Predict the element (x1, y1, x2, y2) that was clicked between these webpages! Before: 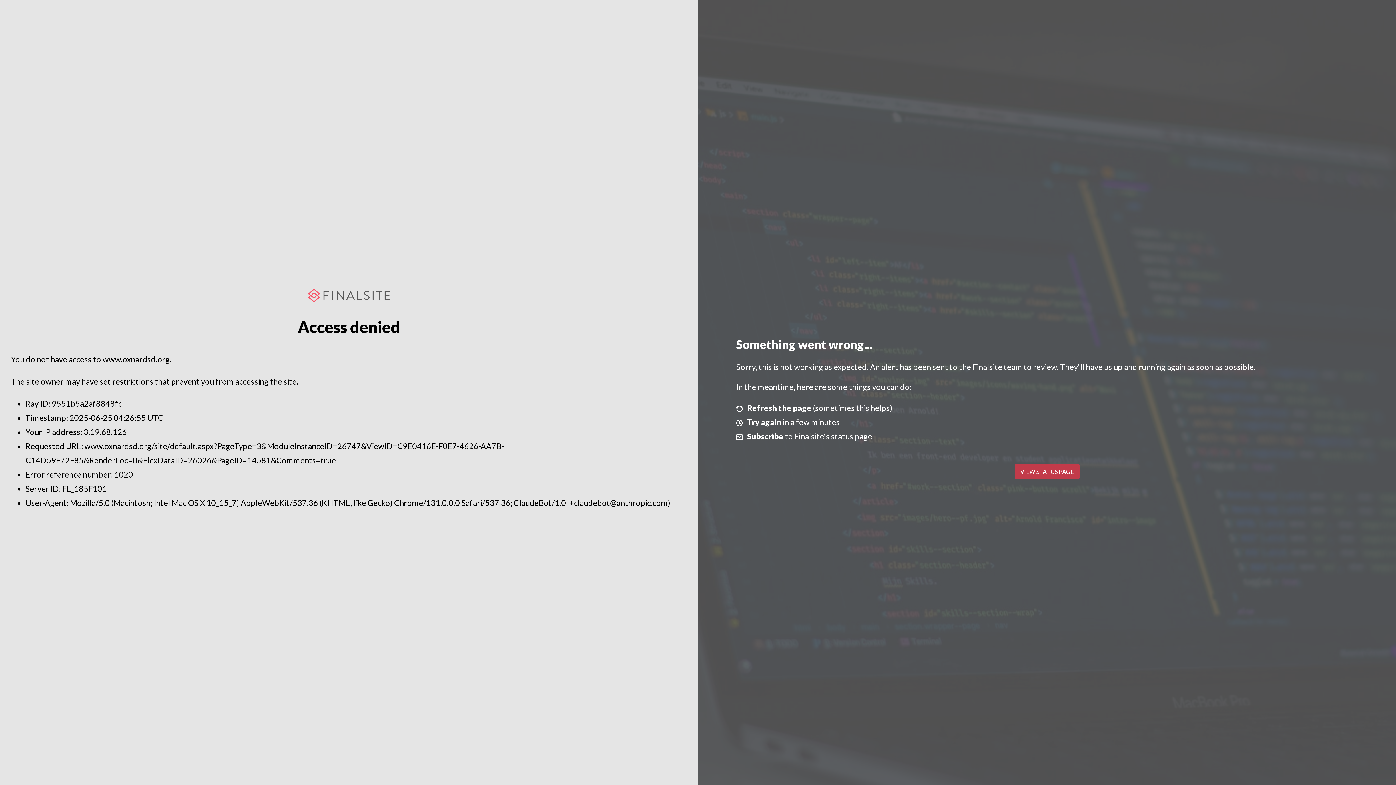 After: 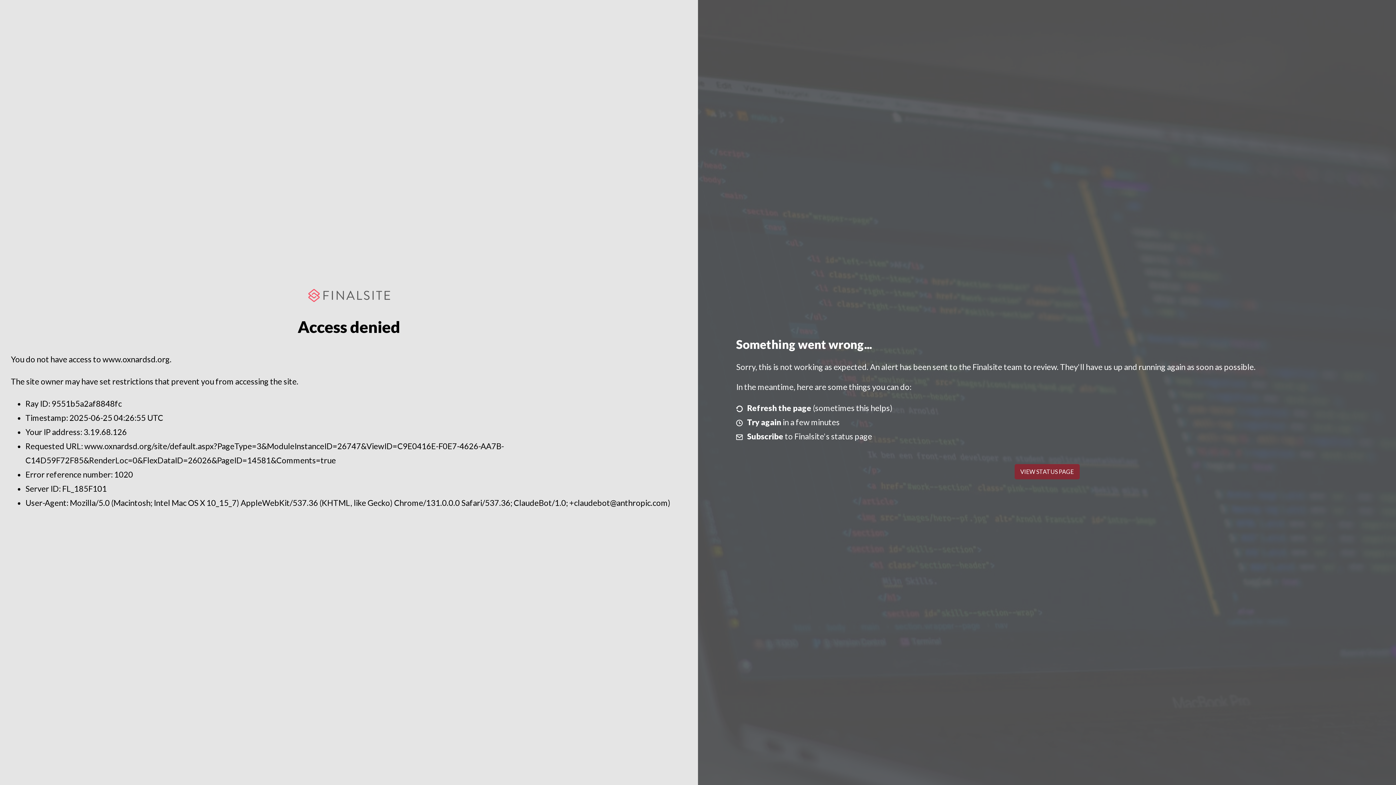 Action: bbox: (1014, 464, 1079, 479) label: VIEW STATUS PAGE